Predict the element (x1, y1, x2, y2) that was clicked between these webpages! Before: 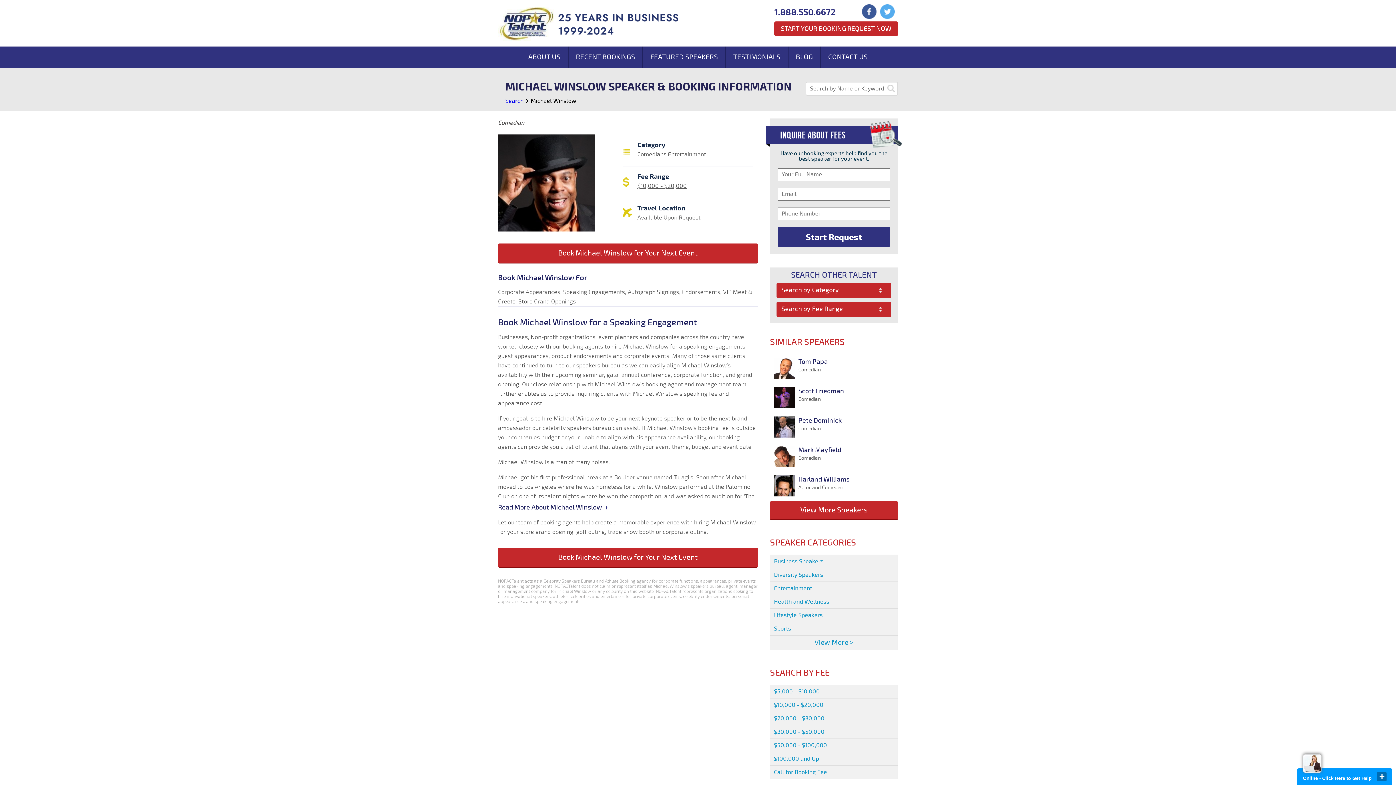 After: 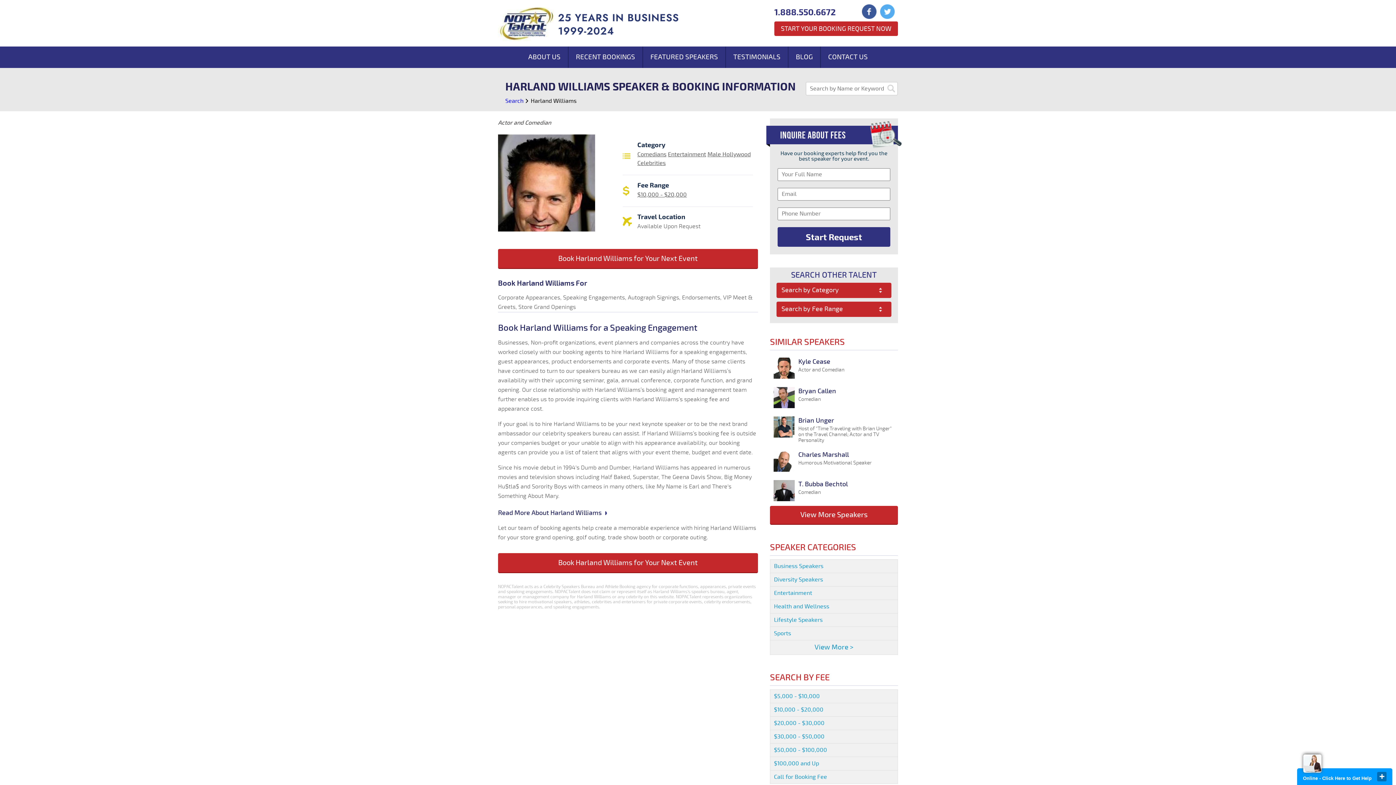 Action: bbox: (773, 475, 849, 497) label: Harland Williams
Actor and Comedian